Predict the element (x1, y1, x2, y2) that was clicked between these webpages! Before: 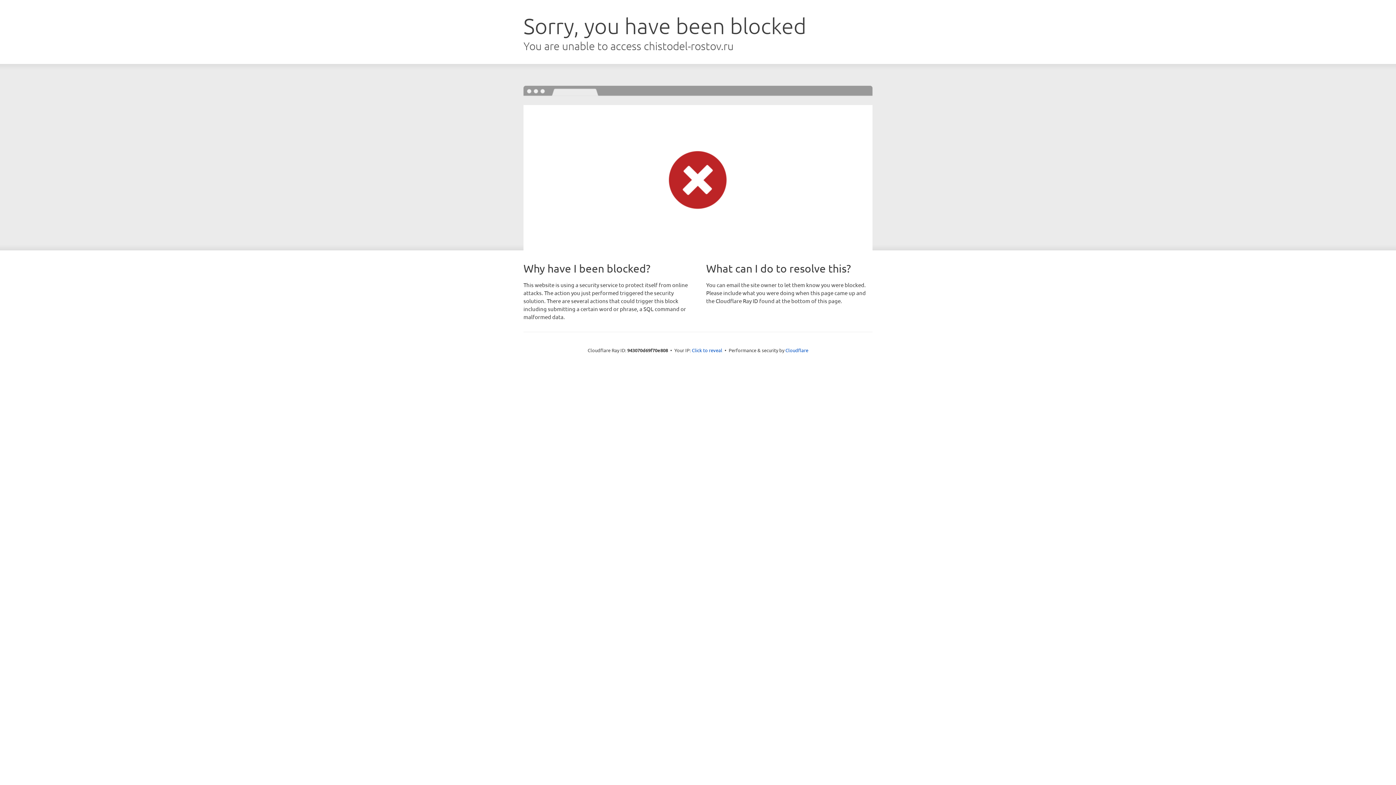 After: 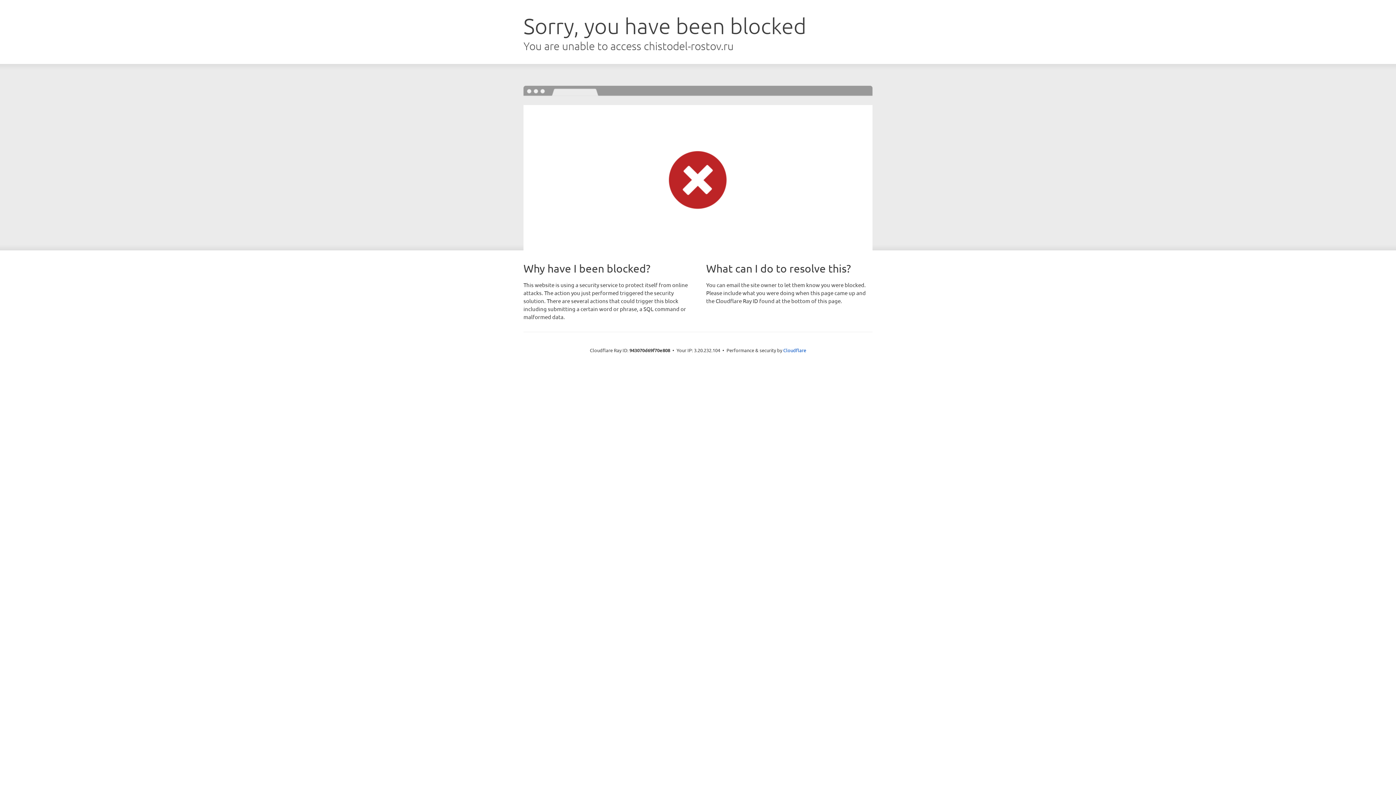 Action: label: Click to reveal bbox: (692, 346, 722, 353)